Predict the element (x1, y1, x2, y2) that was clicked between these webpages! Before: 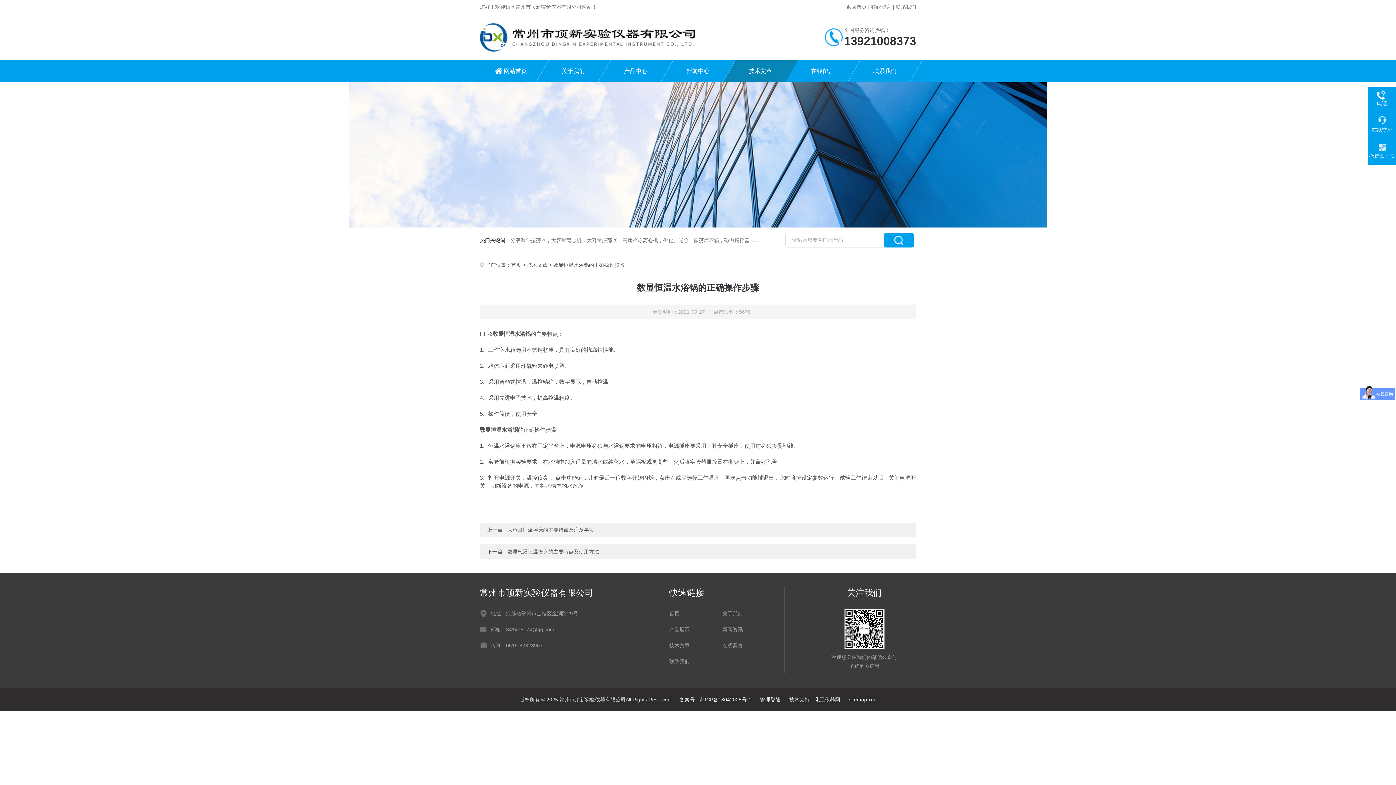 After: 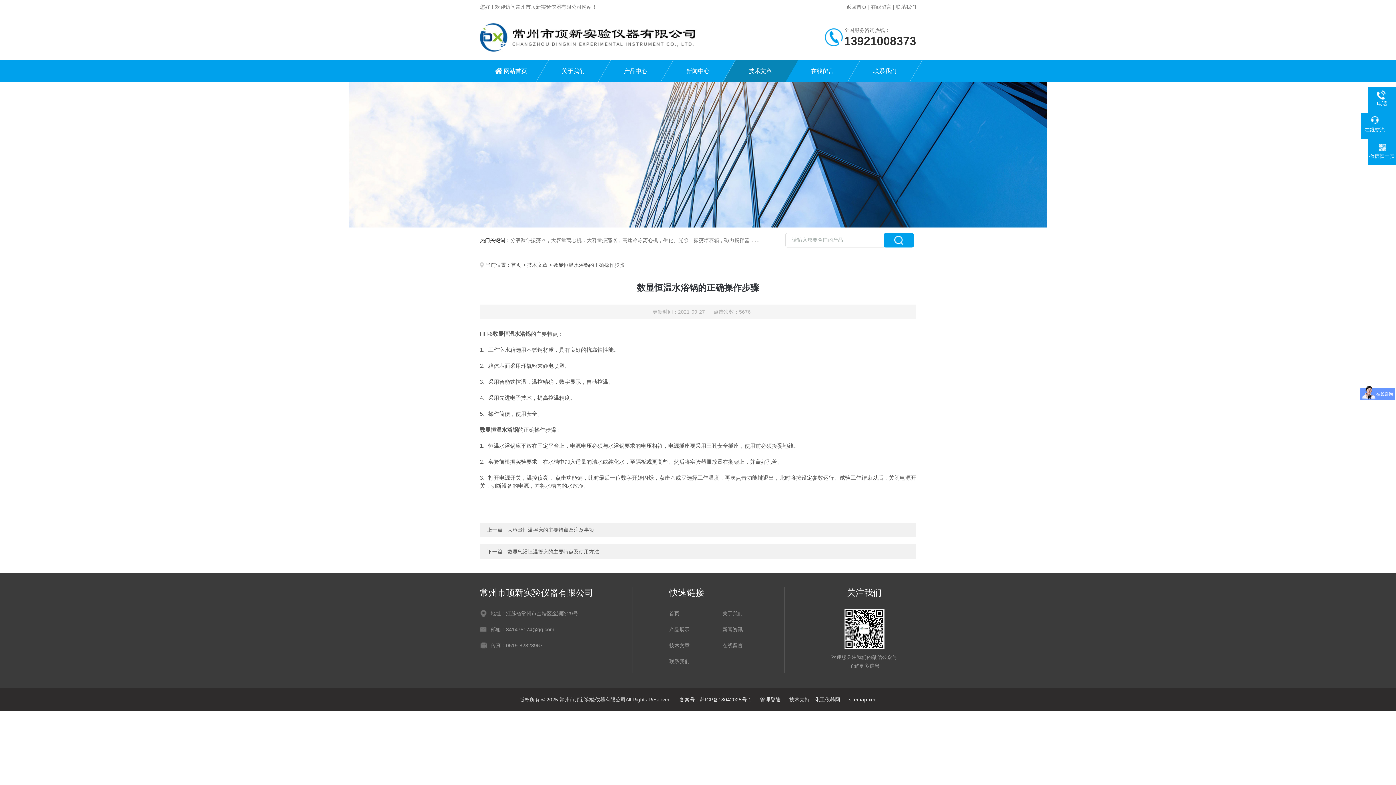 Action: bbox: (1368, 116, 1396, 133) label: 在线交流